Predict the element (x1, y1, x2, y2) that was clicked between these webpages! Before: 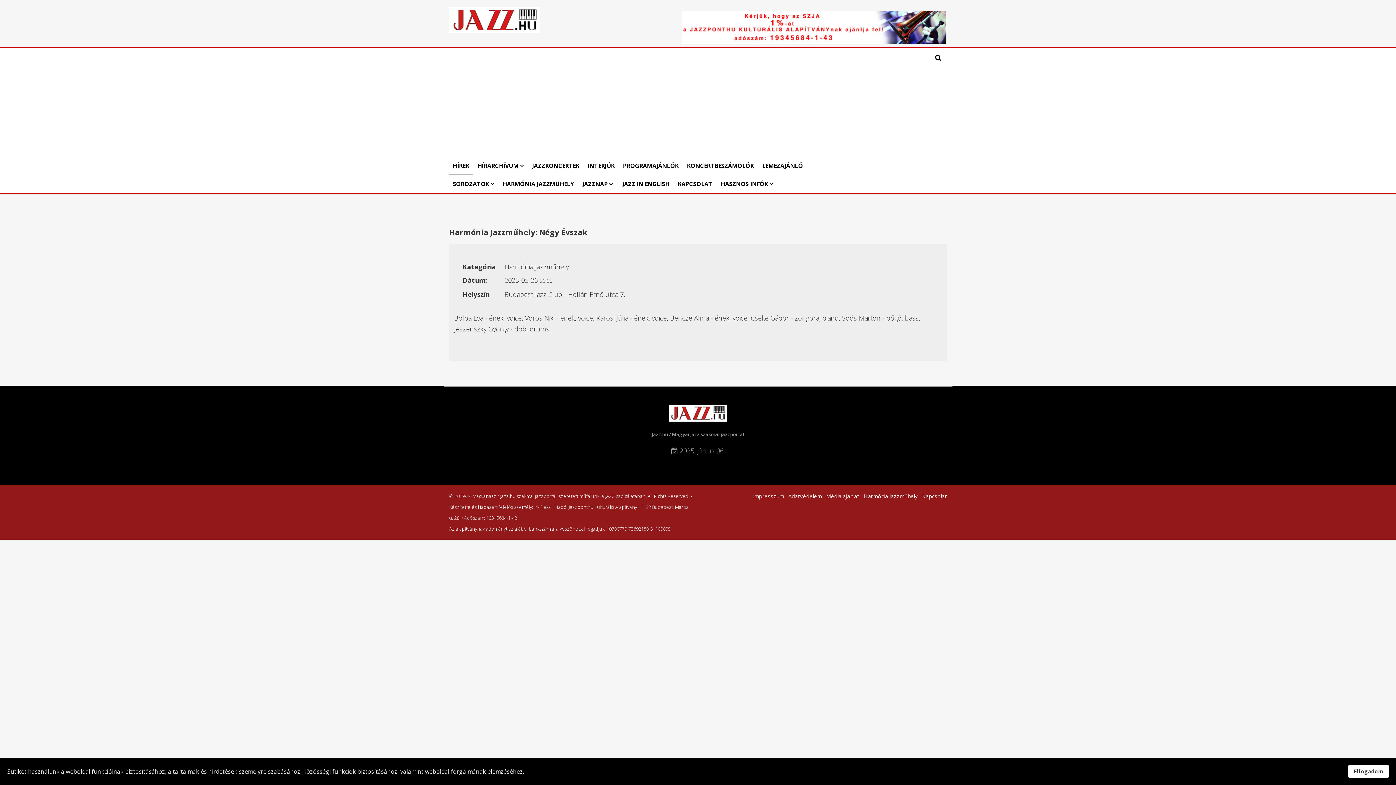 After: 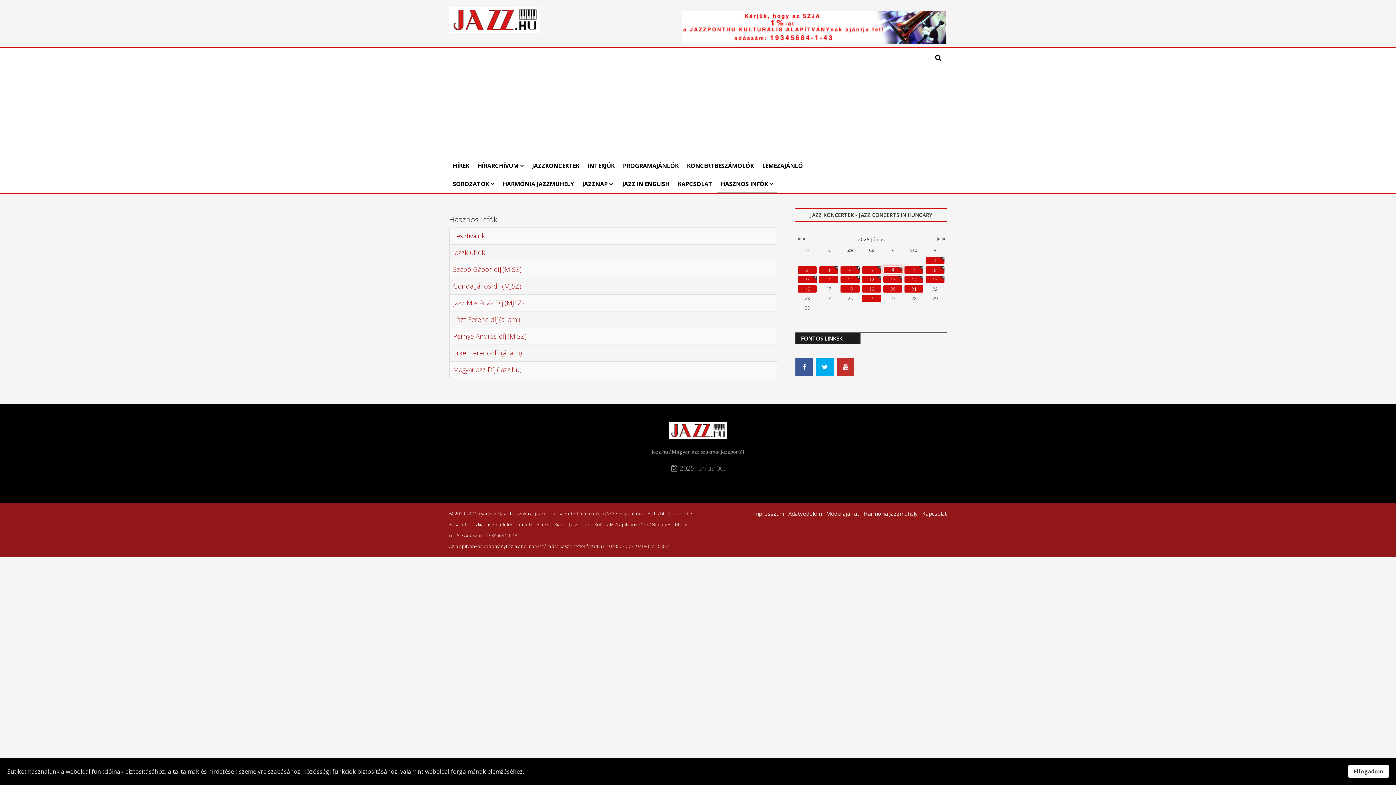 Action: label: HASZNOS INFÓK bbox: (717, 174, 776, 193)